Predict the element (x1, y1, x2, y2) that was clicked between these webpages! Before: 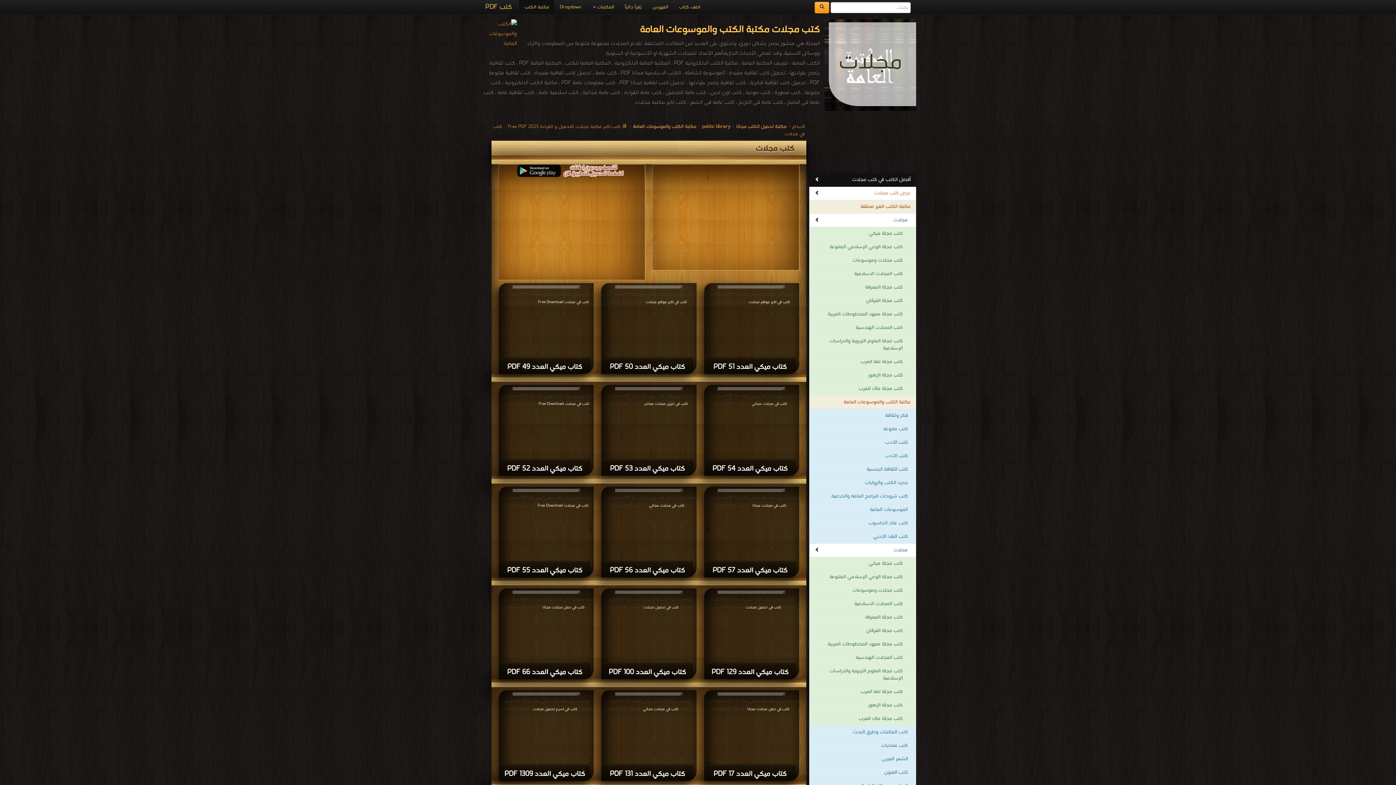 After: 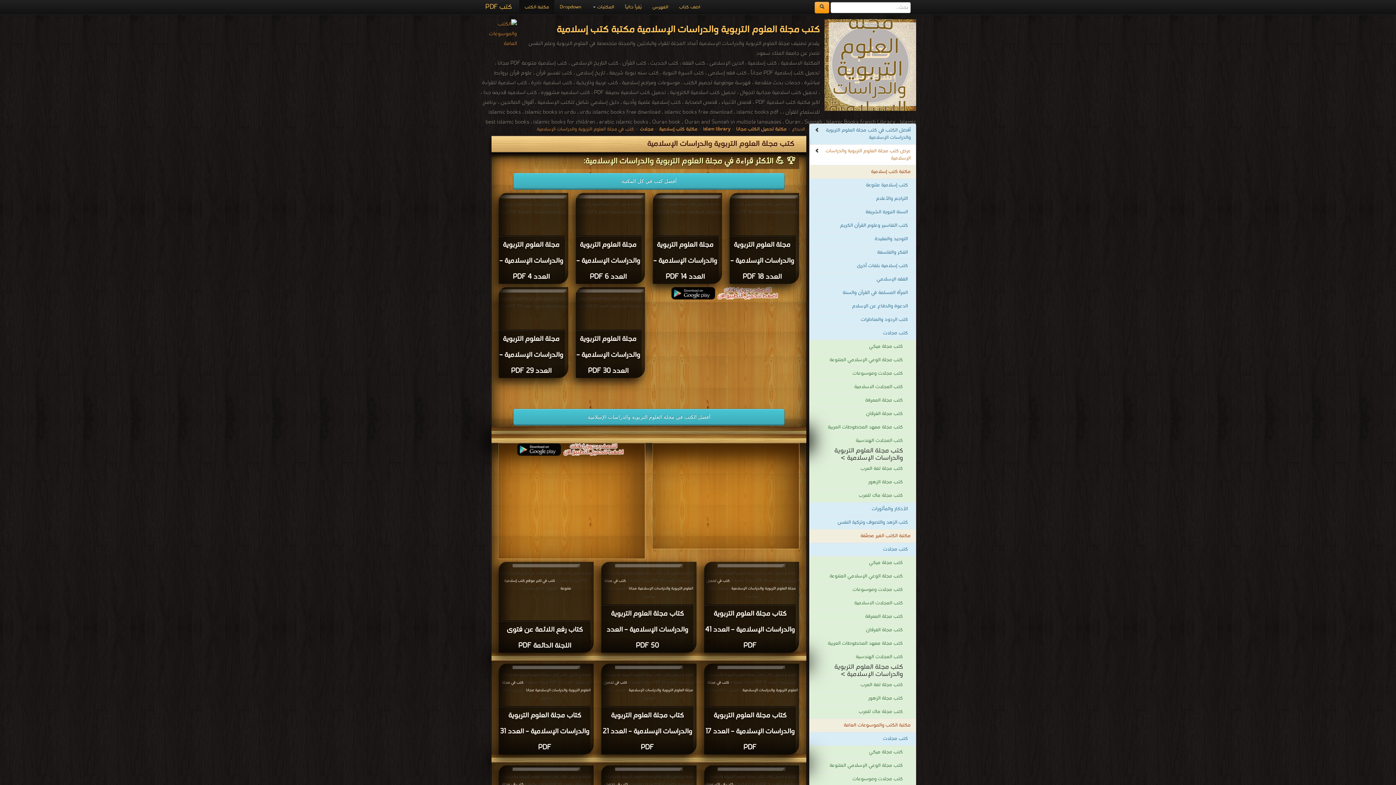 Action: bbox: (809, 334, 916, 355) label: كتب مجلة العلوم التربوية والدراسات الإسلامية